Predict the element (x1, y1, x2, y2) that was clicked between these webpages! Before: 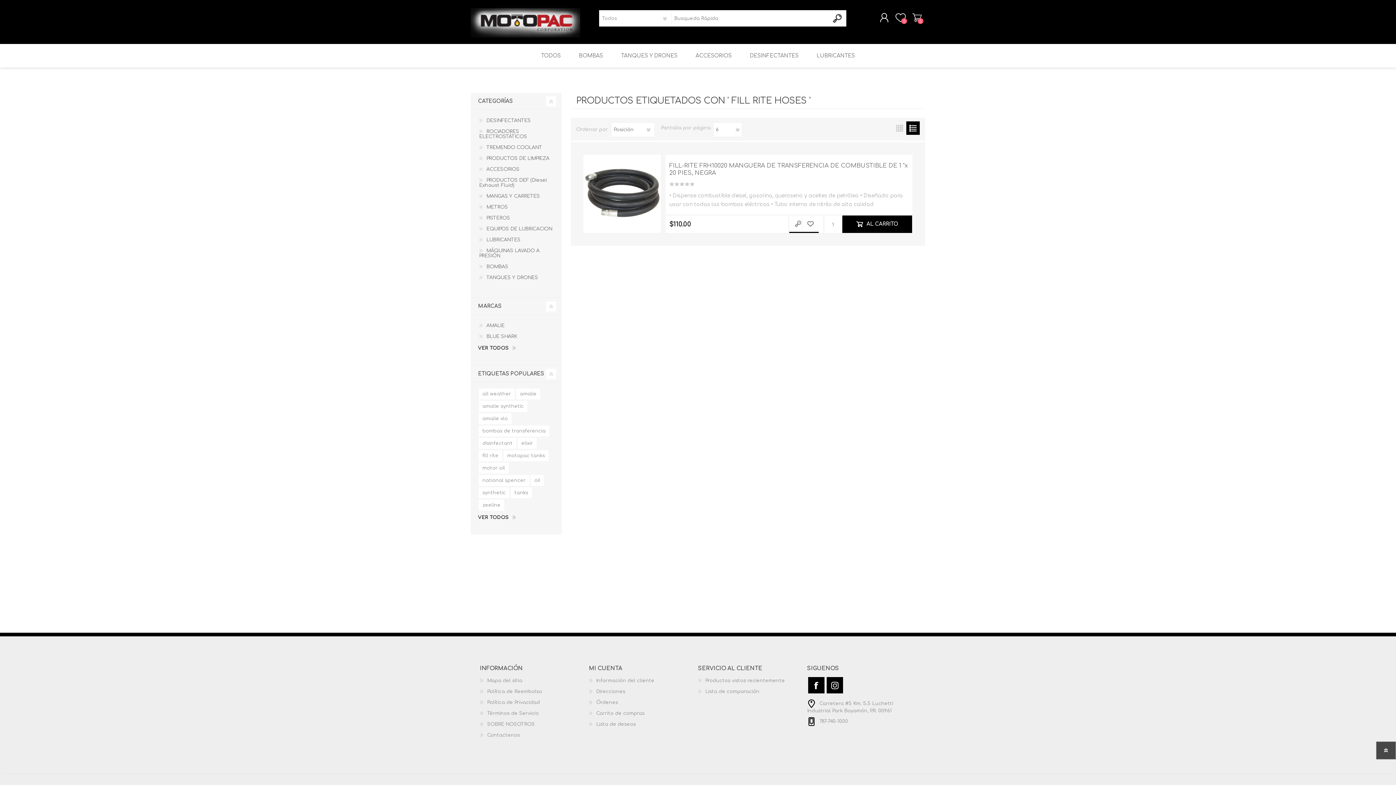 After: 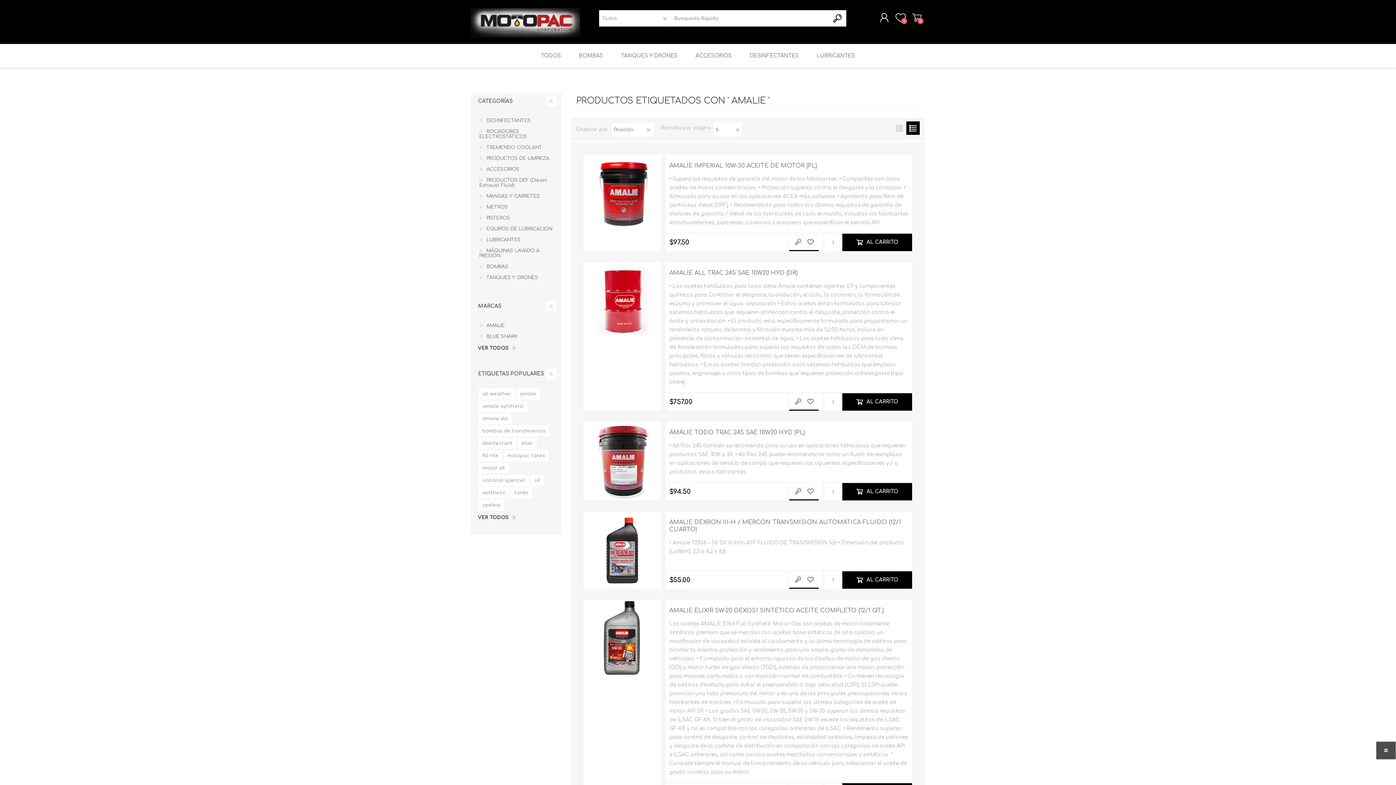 Action: label: amalie bbox: (516, 388, 540, 399)